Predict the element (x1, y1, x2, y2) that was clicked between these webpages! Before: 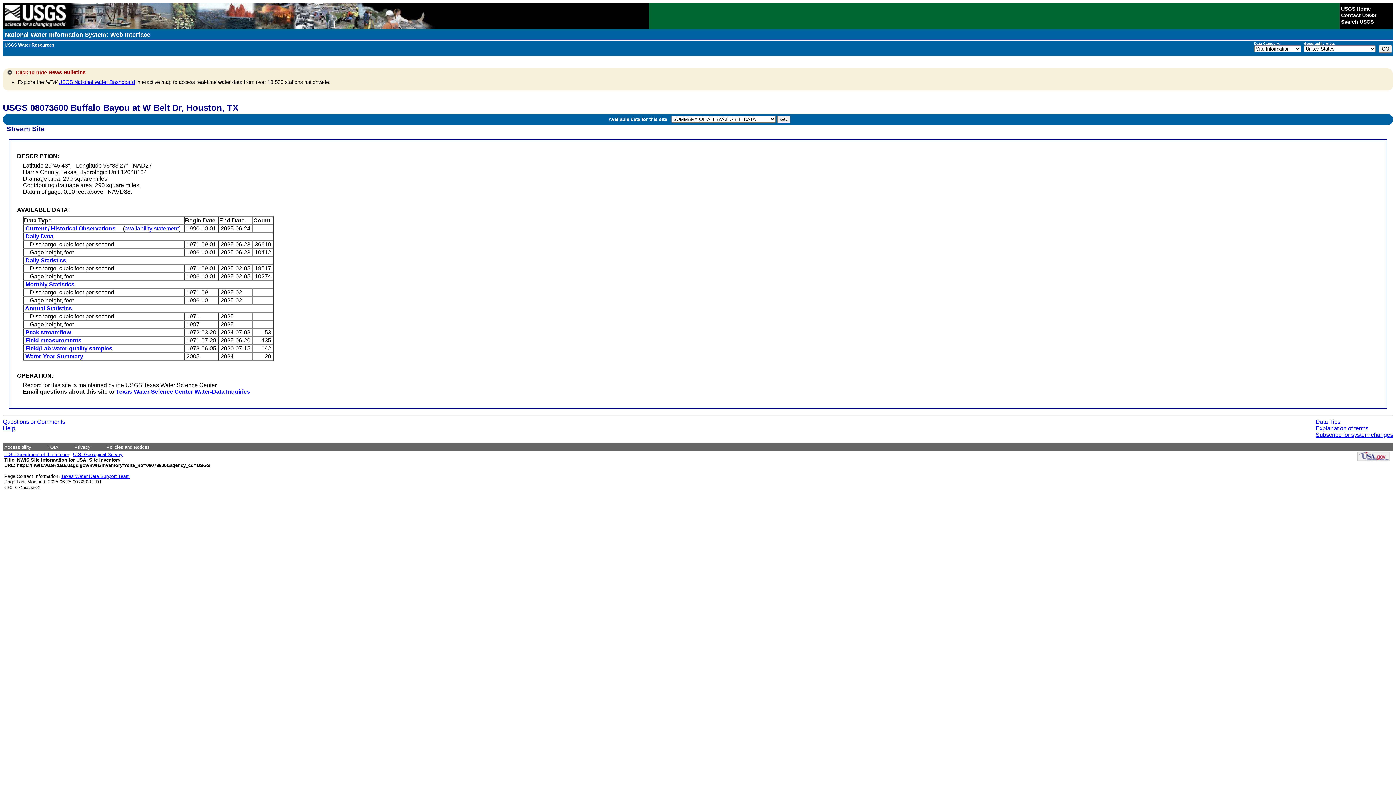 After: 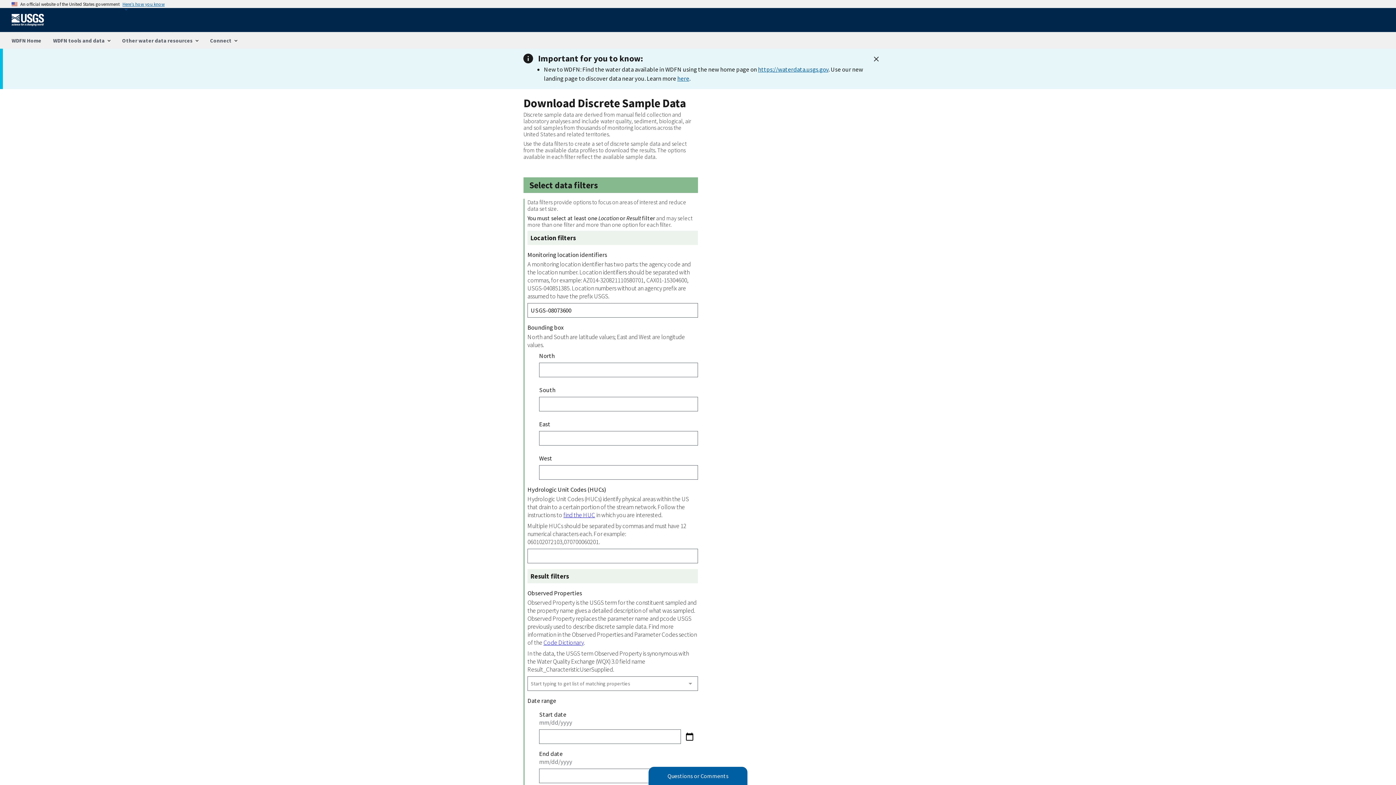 Action: label: Field/Lab water-quality samples bbox: (25, 345, 112, 351)